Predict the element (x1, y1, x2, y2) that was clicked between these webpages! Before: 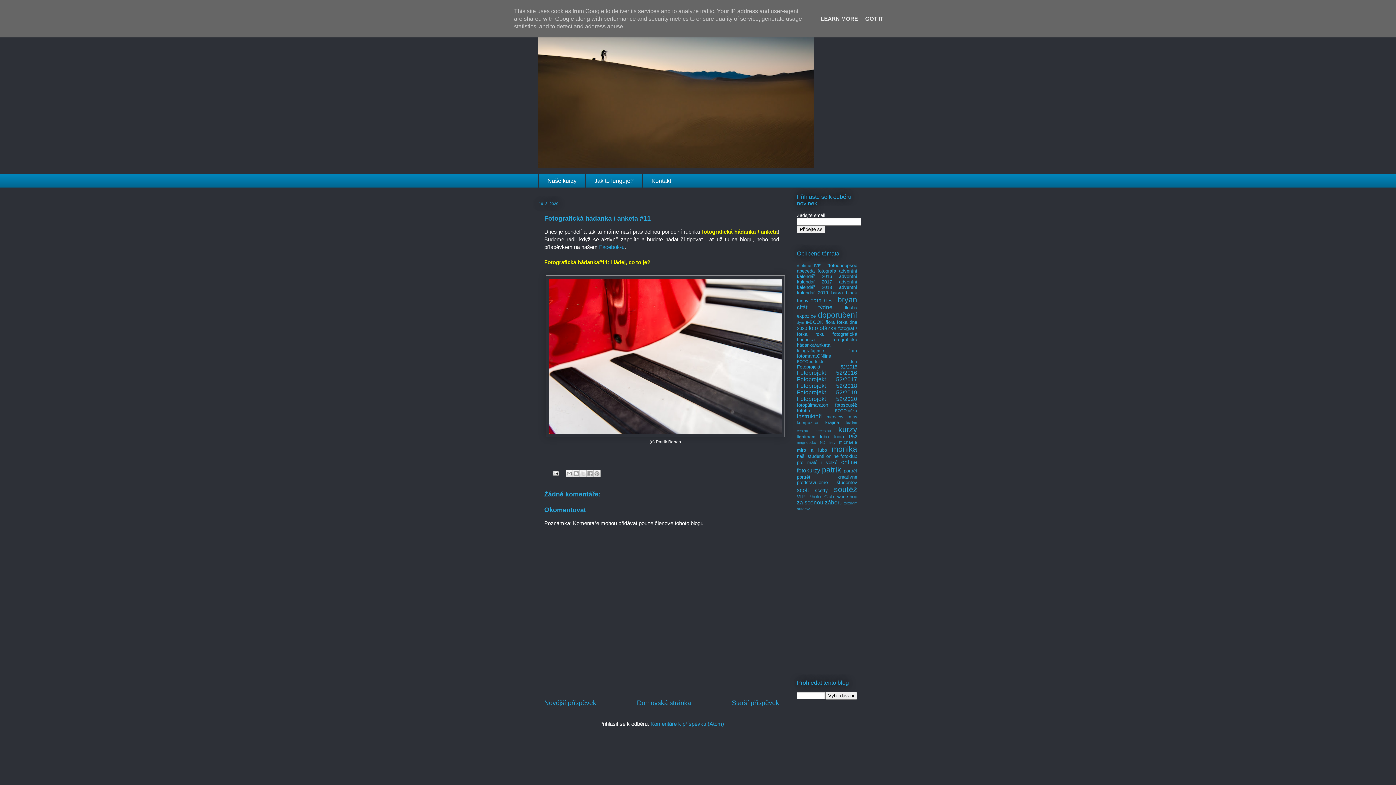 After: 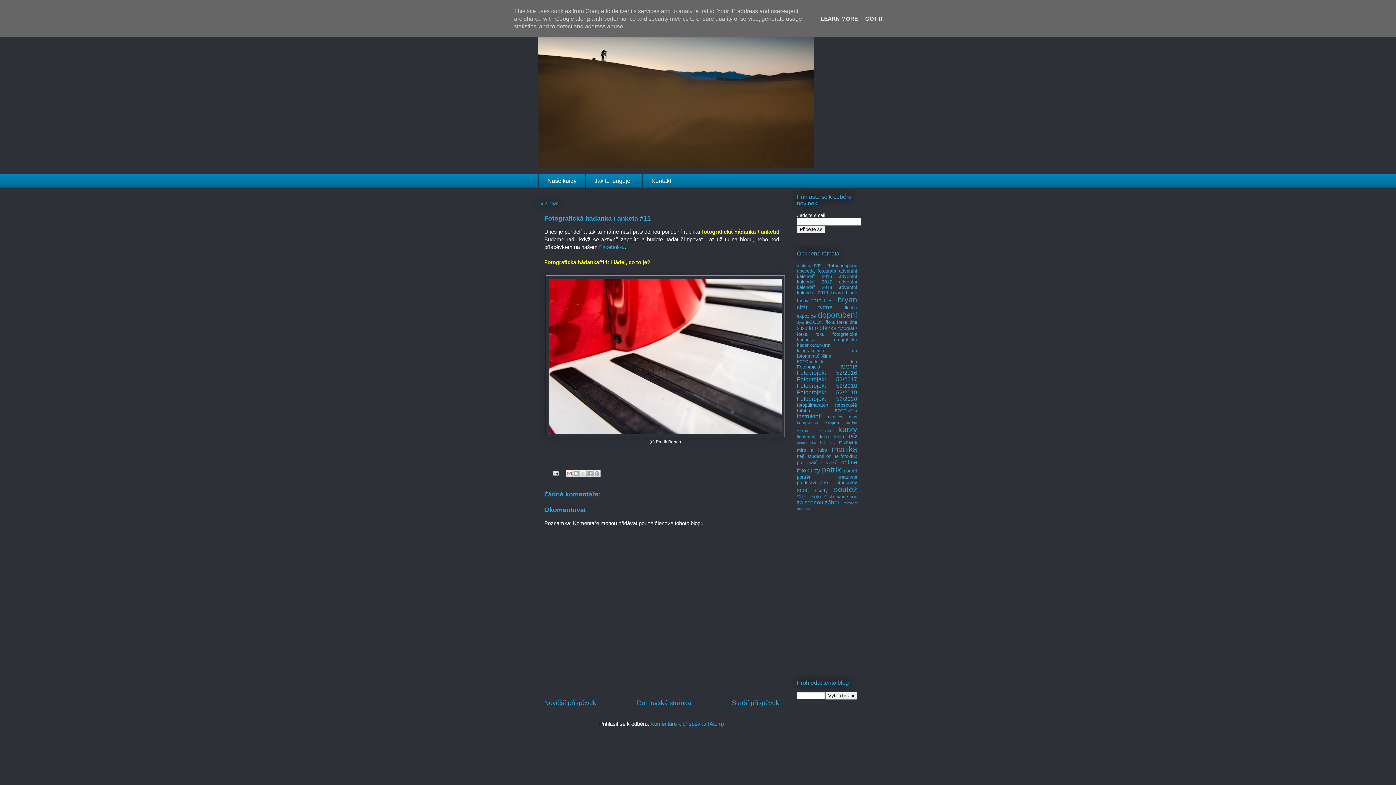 Action: label: Odeslat e-mailem bbox: (565, 470, 572, 477)